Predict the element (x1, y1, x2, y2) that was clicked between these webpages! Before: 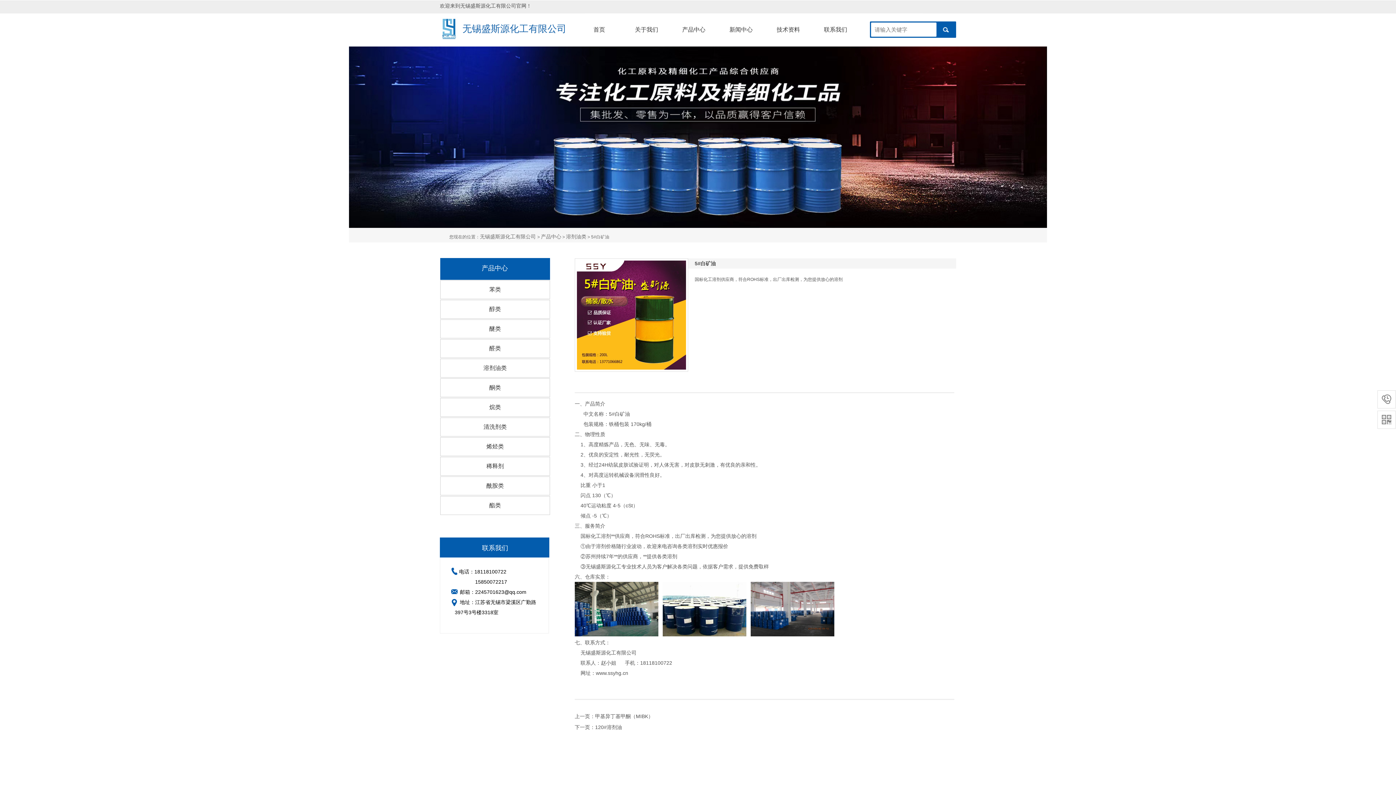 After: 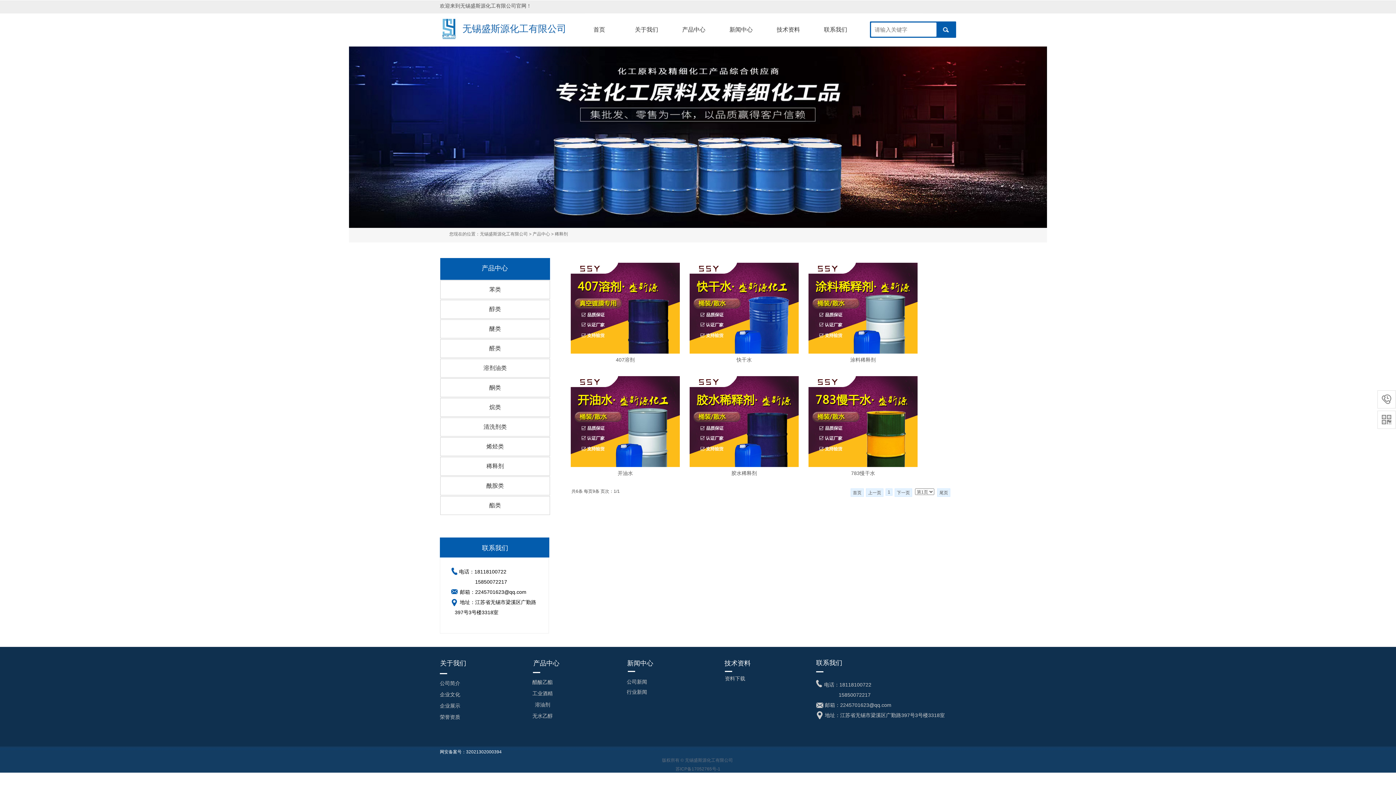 Action: bbox: (440, 457, 550, 476) label: 稀释剂